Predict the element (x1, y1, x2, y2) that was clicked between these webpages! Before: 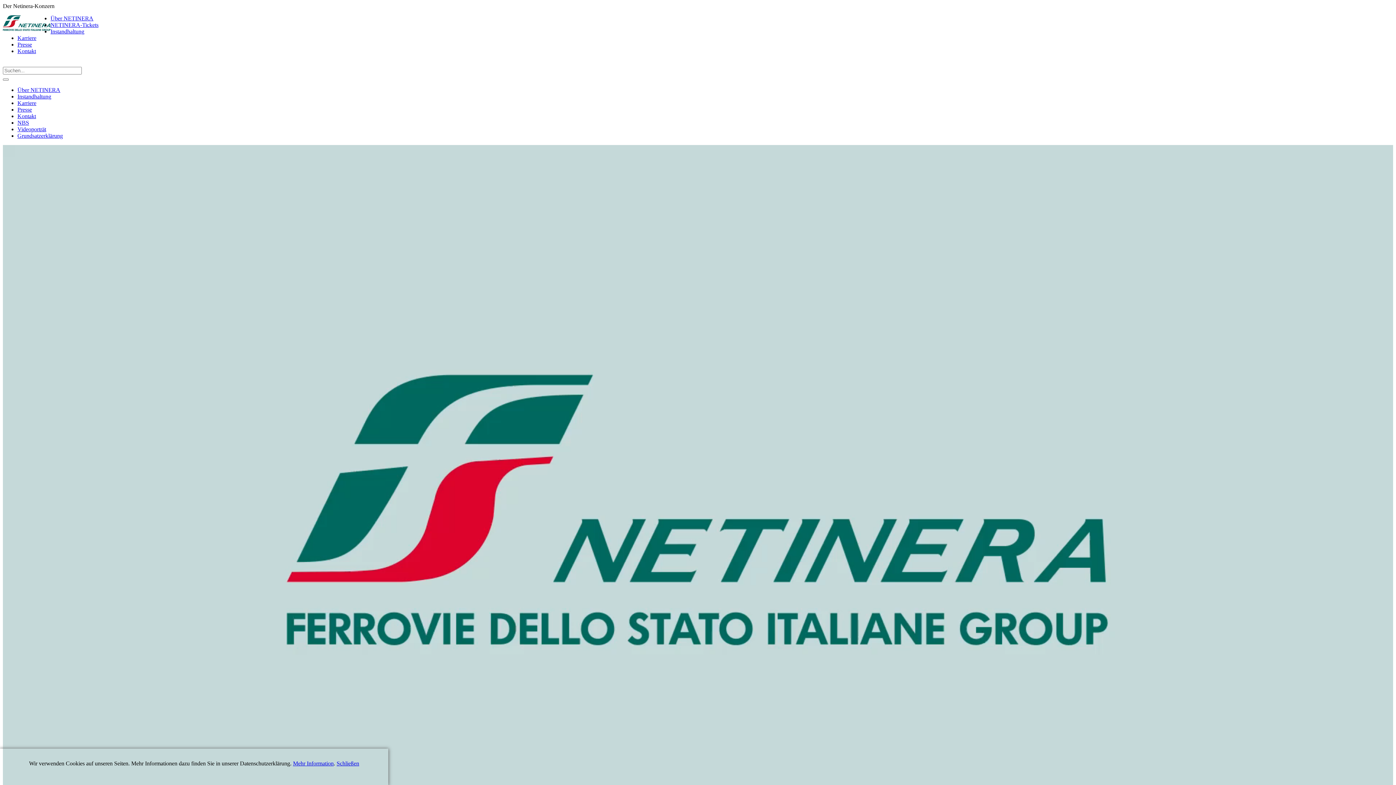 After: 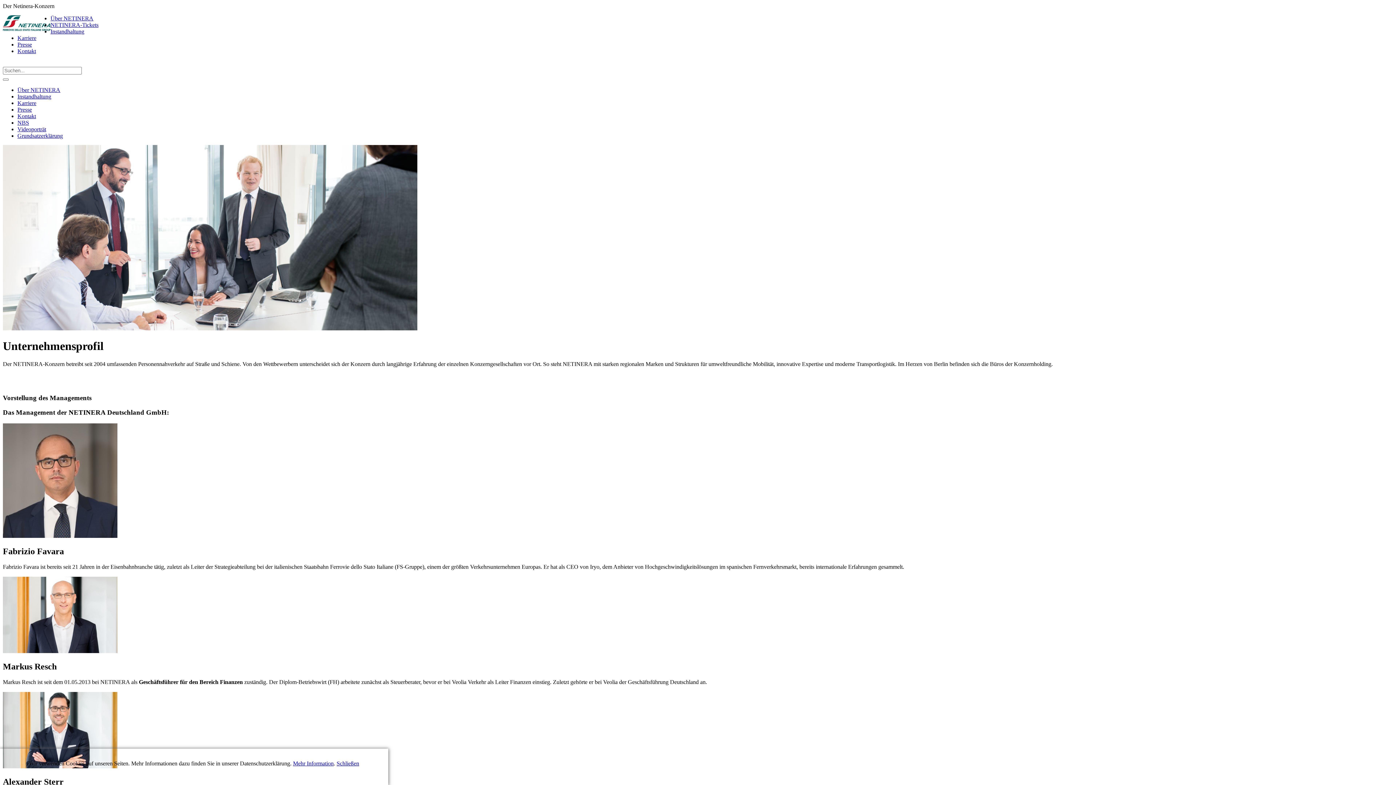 Action: bbox: (50, 15, 93, 21) label: Über NETINERA